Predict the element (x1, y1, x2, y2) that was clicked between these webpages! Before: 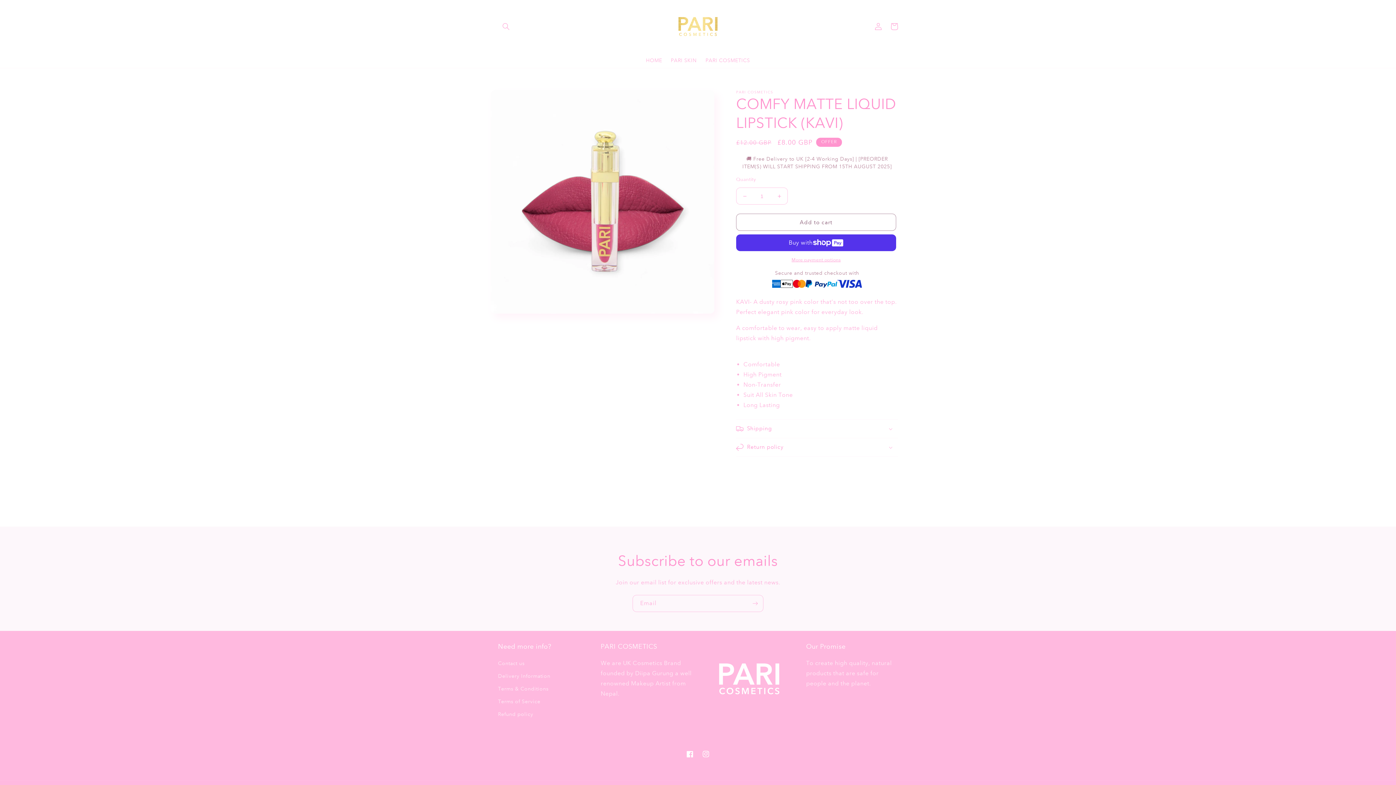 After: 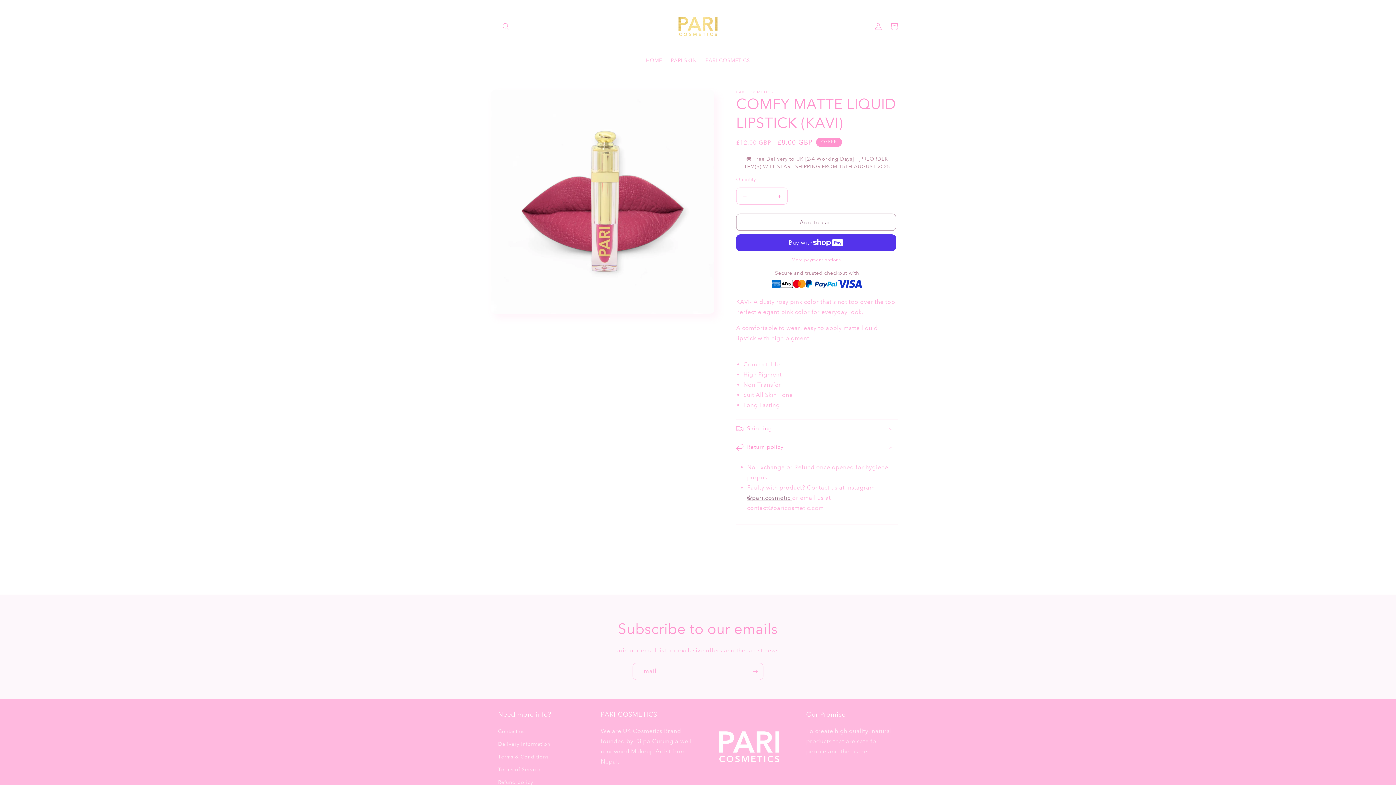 Action: bbox: (736, 438, 898, 456) label: Return policy